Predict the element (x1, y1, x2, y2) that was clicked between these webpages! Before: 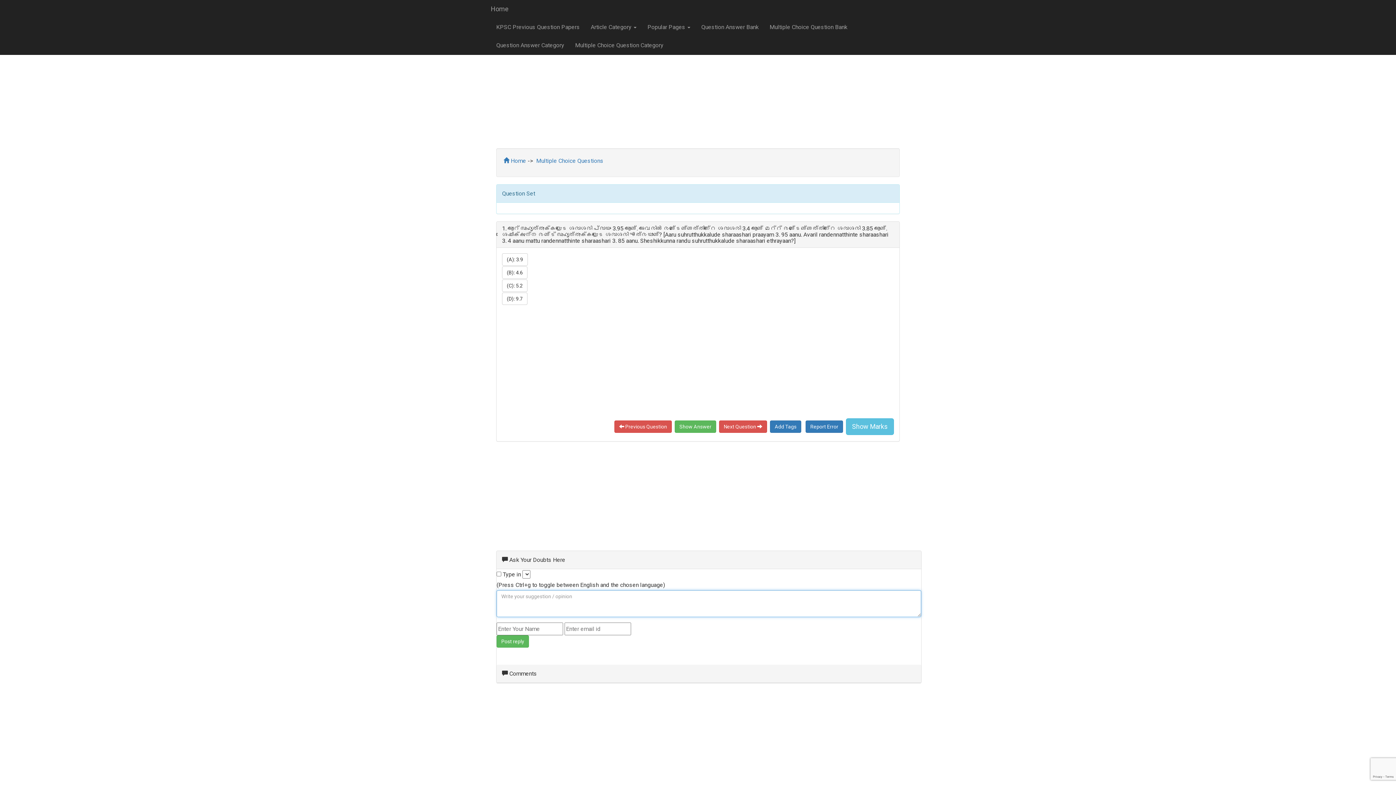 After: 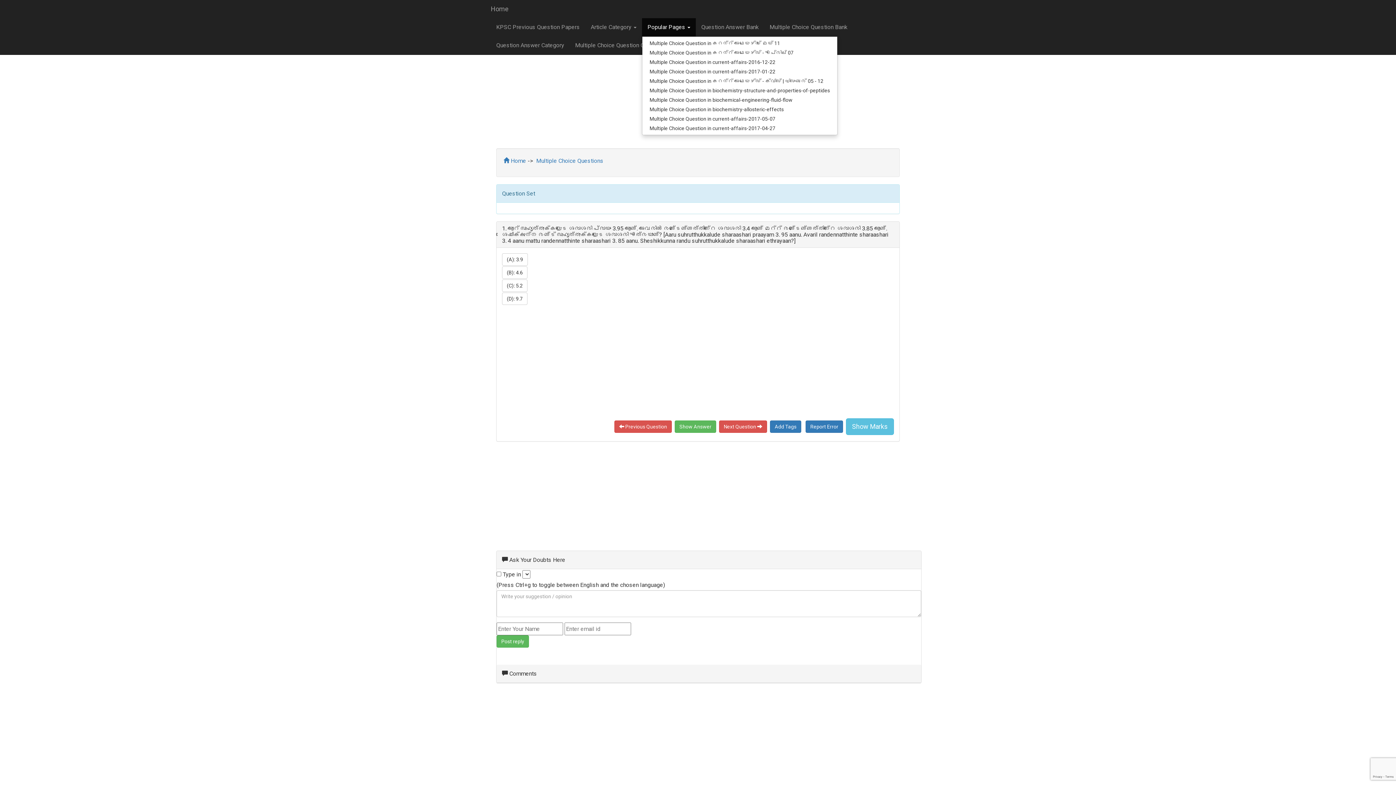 Action: bbox: (642, 18, 696, 36) label: Popular Pages 